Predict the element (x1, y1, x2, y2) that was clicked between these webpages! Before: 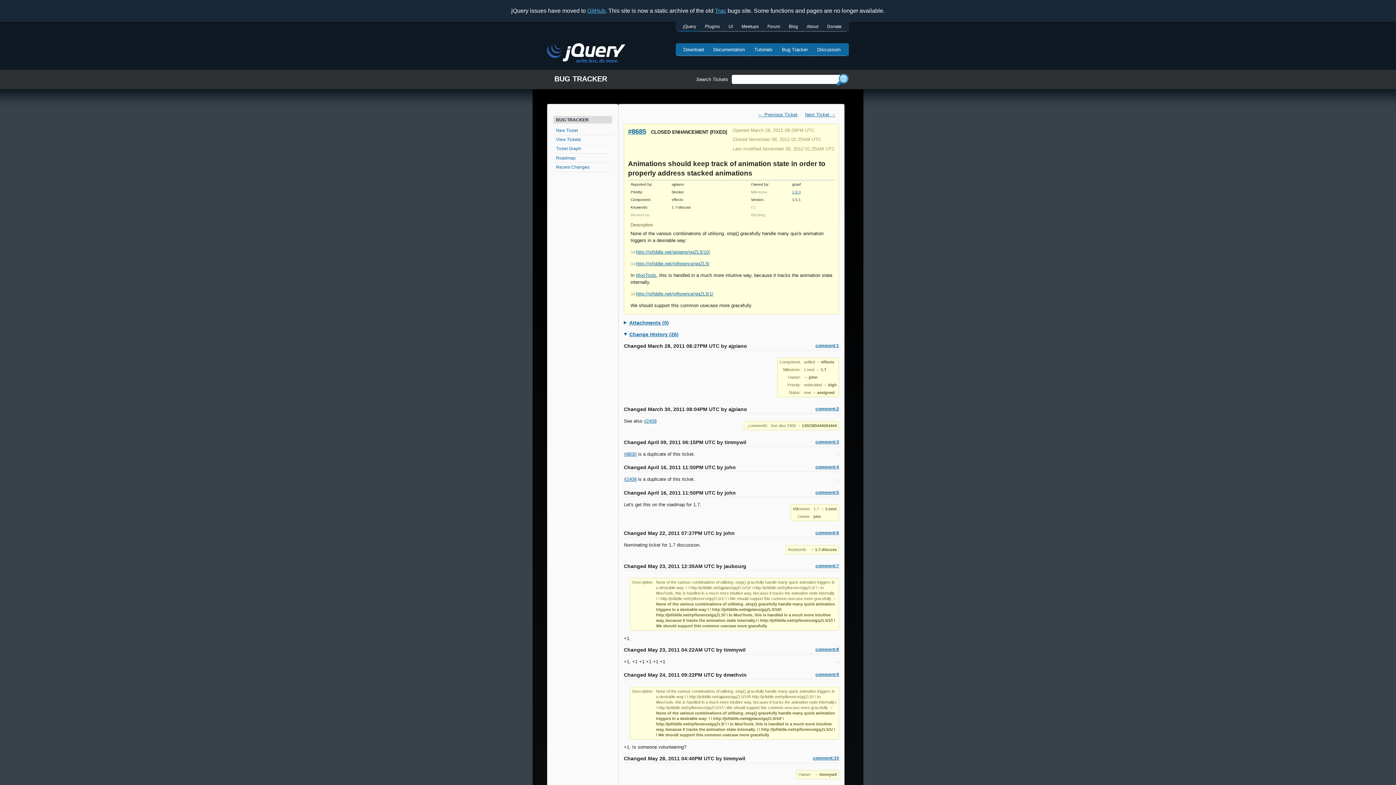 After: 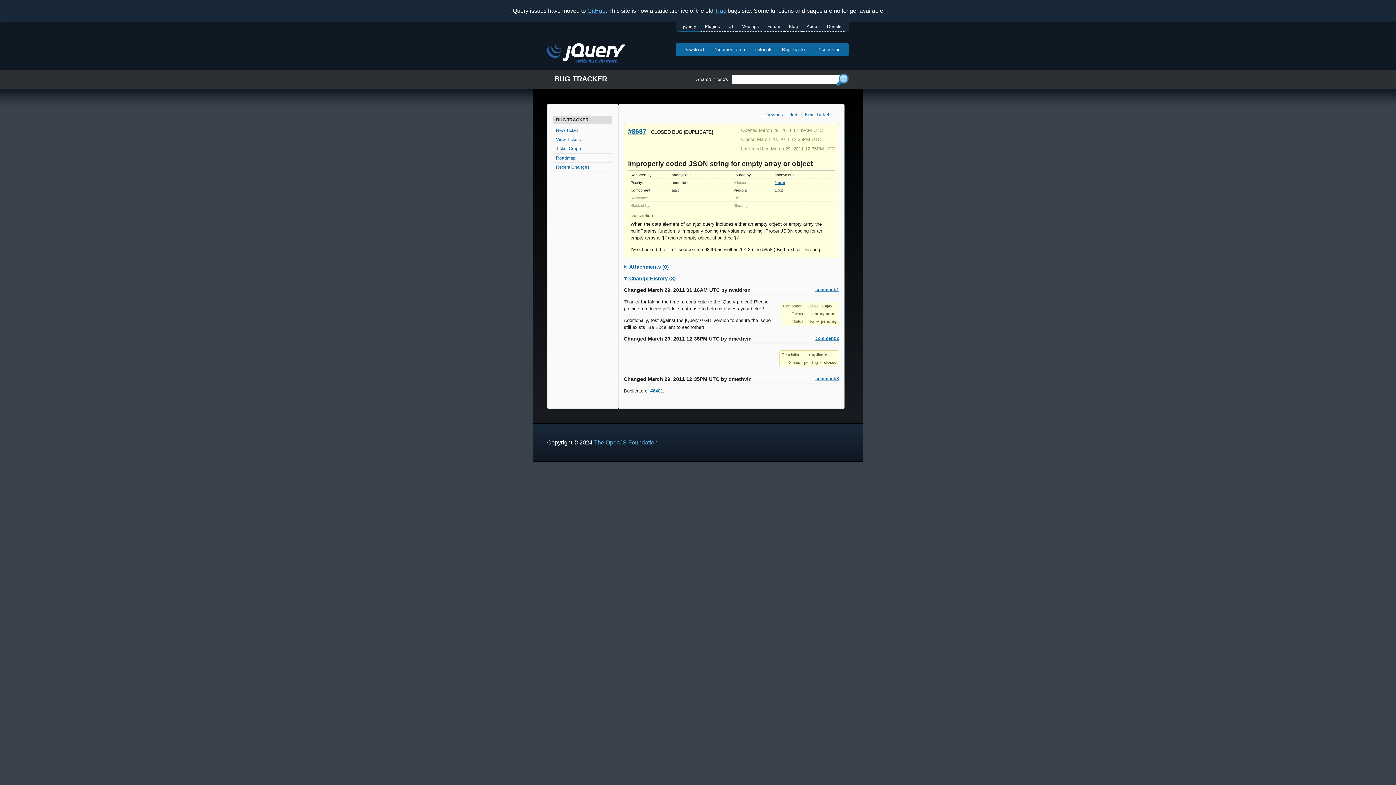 Action: label: Next Ticket → bbox: (805, 112, 835, 117)